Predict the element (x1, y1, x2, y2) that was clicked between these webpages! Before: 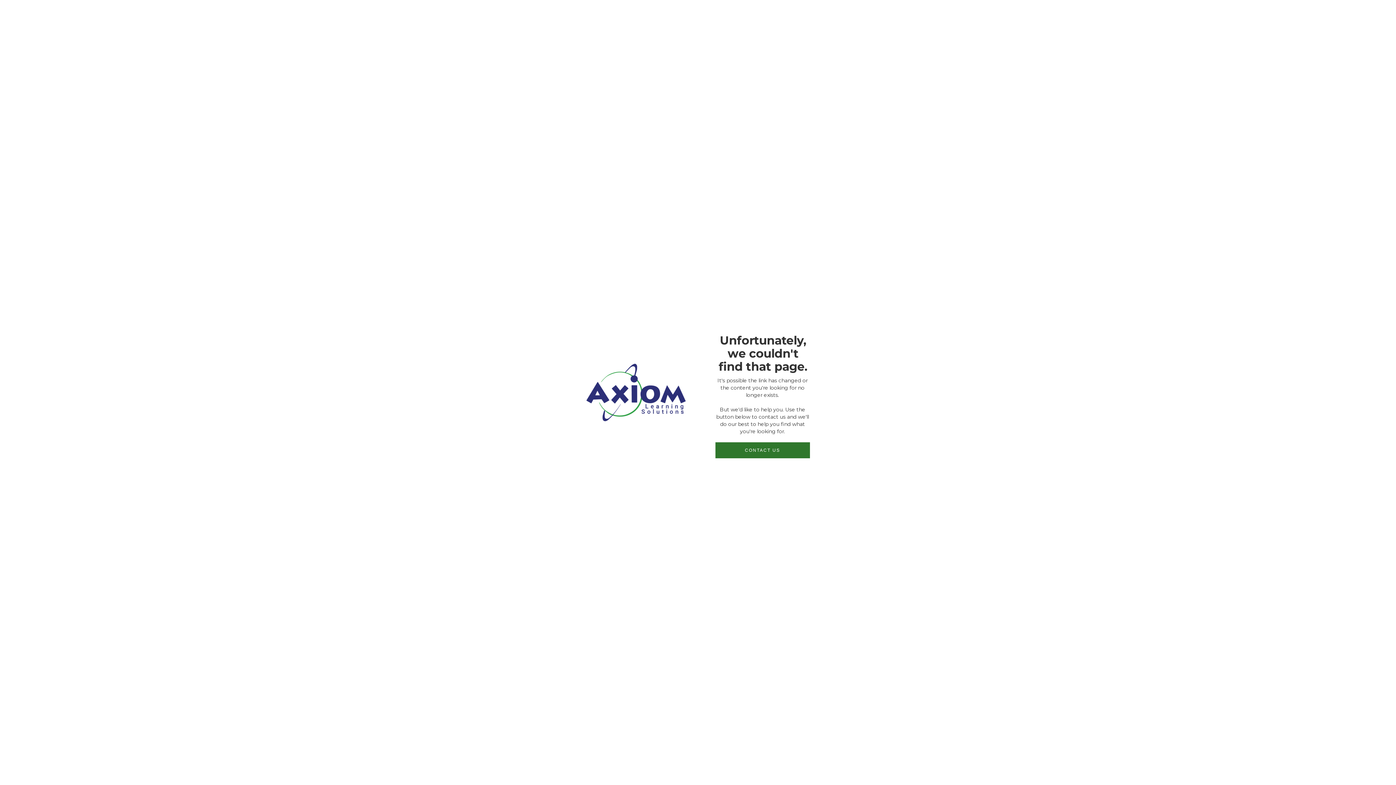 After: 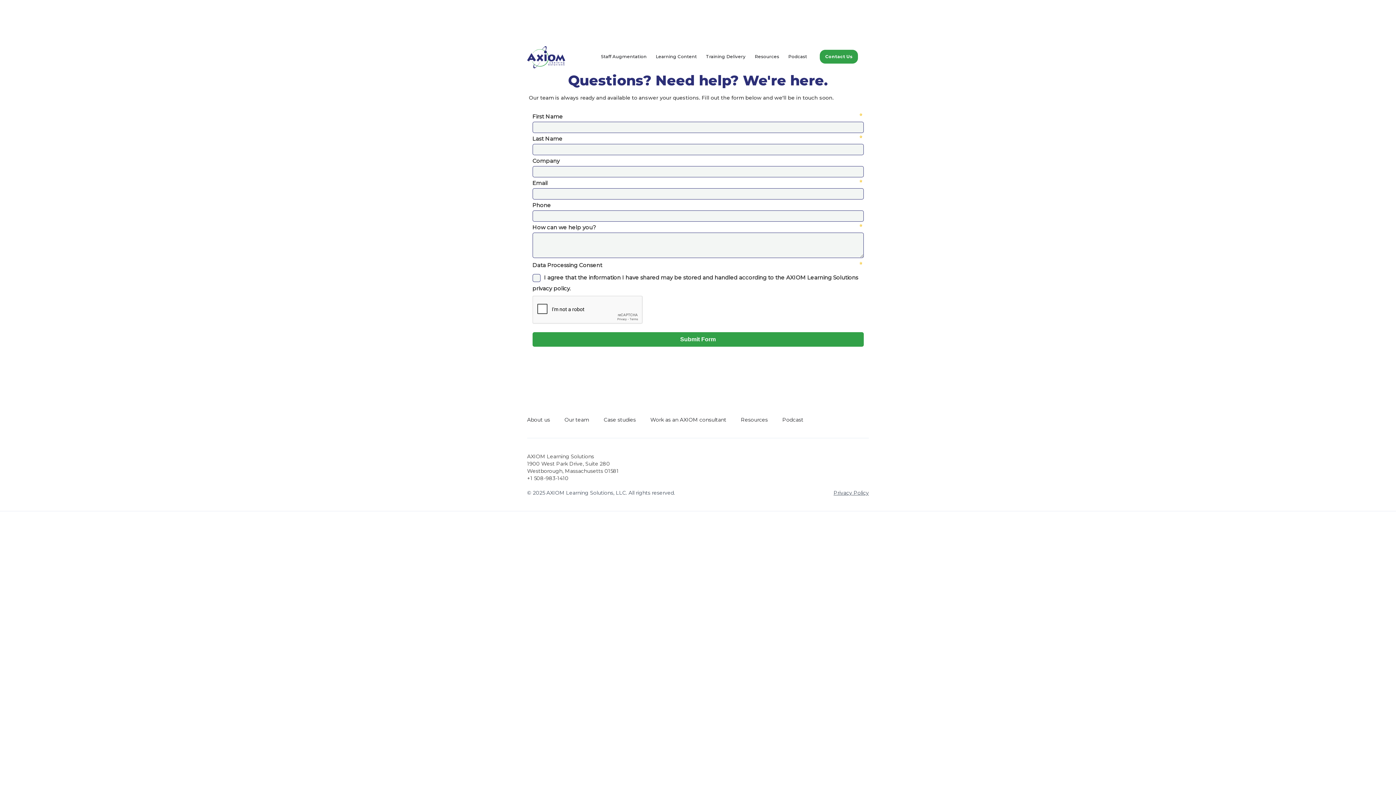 Action: bbox: (715, 442, 810, 458) label: CONTACT US